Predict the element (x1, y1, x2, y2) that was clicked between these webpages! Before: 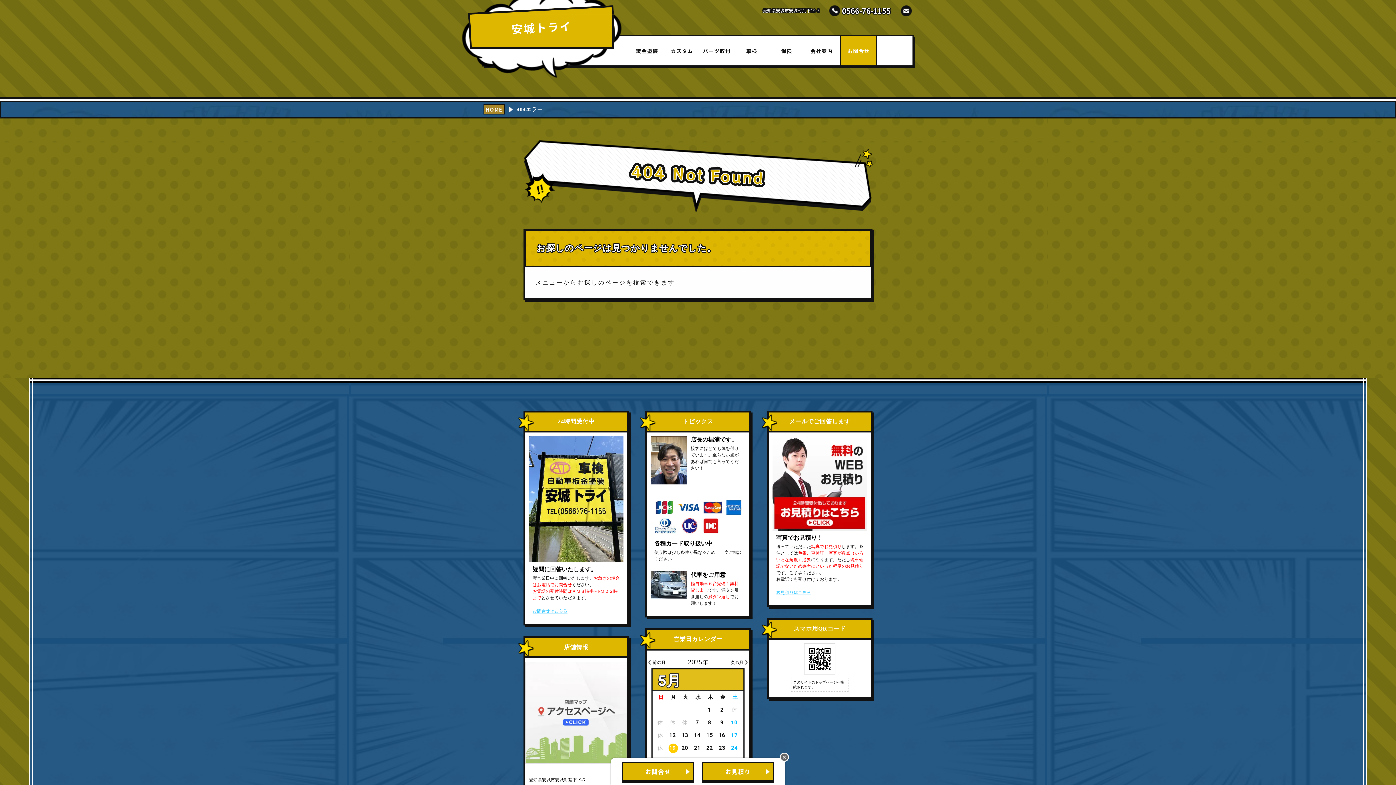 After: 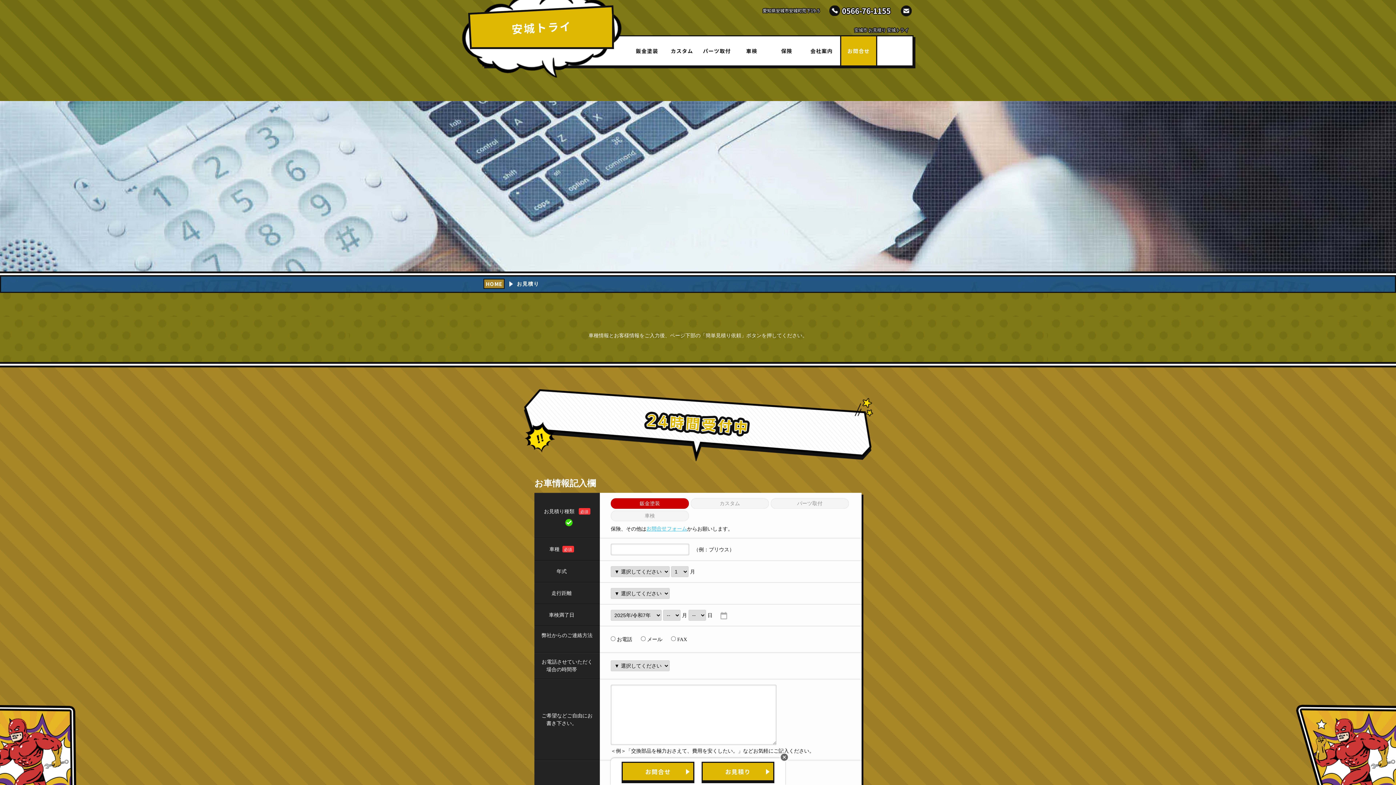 Action: label: 　 bbox: (901, 5, 912, 18)